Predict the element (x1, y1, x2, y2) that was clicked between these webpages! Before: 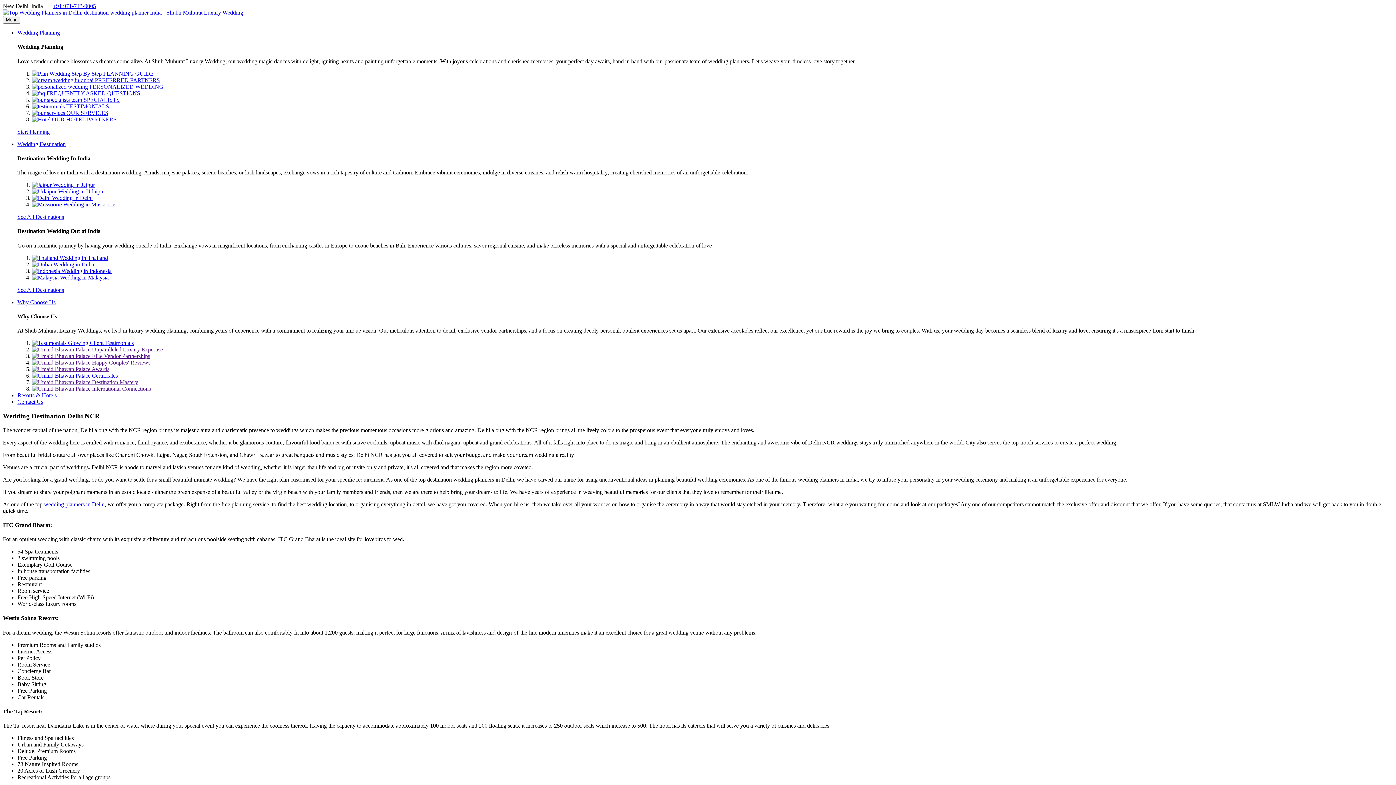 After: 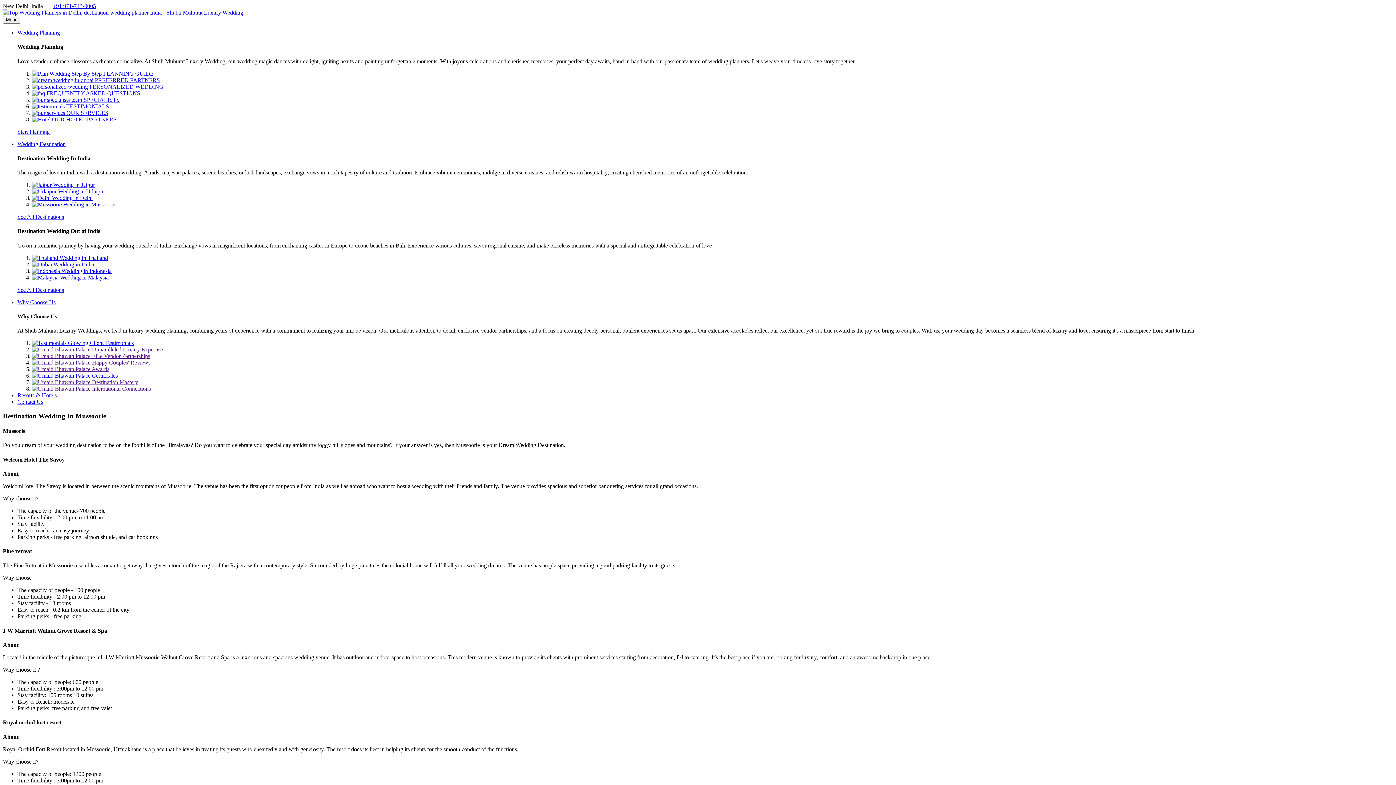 Action: label:  Wedding in Mussoorie bbox: (32, 201, 115, 207)